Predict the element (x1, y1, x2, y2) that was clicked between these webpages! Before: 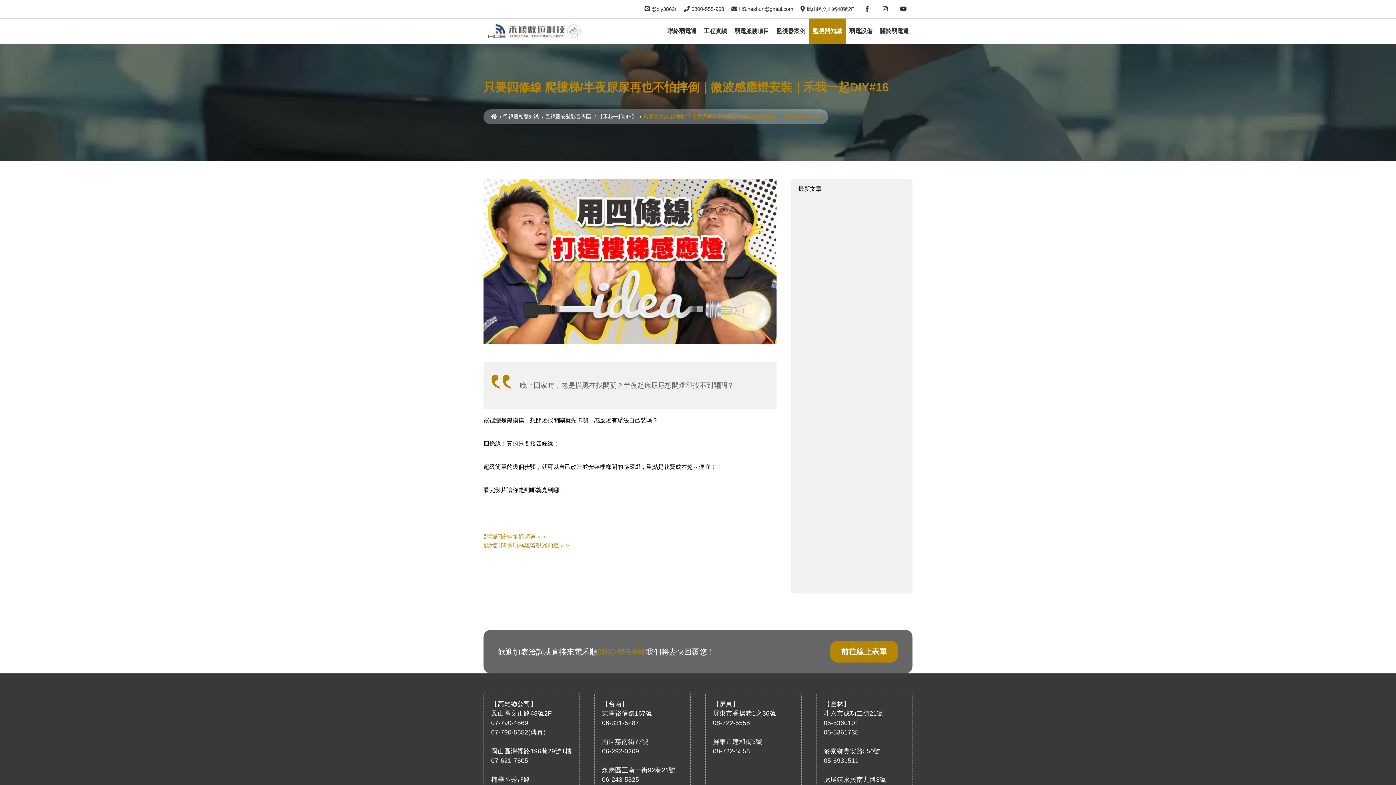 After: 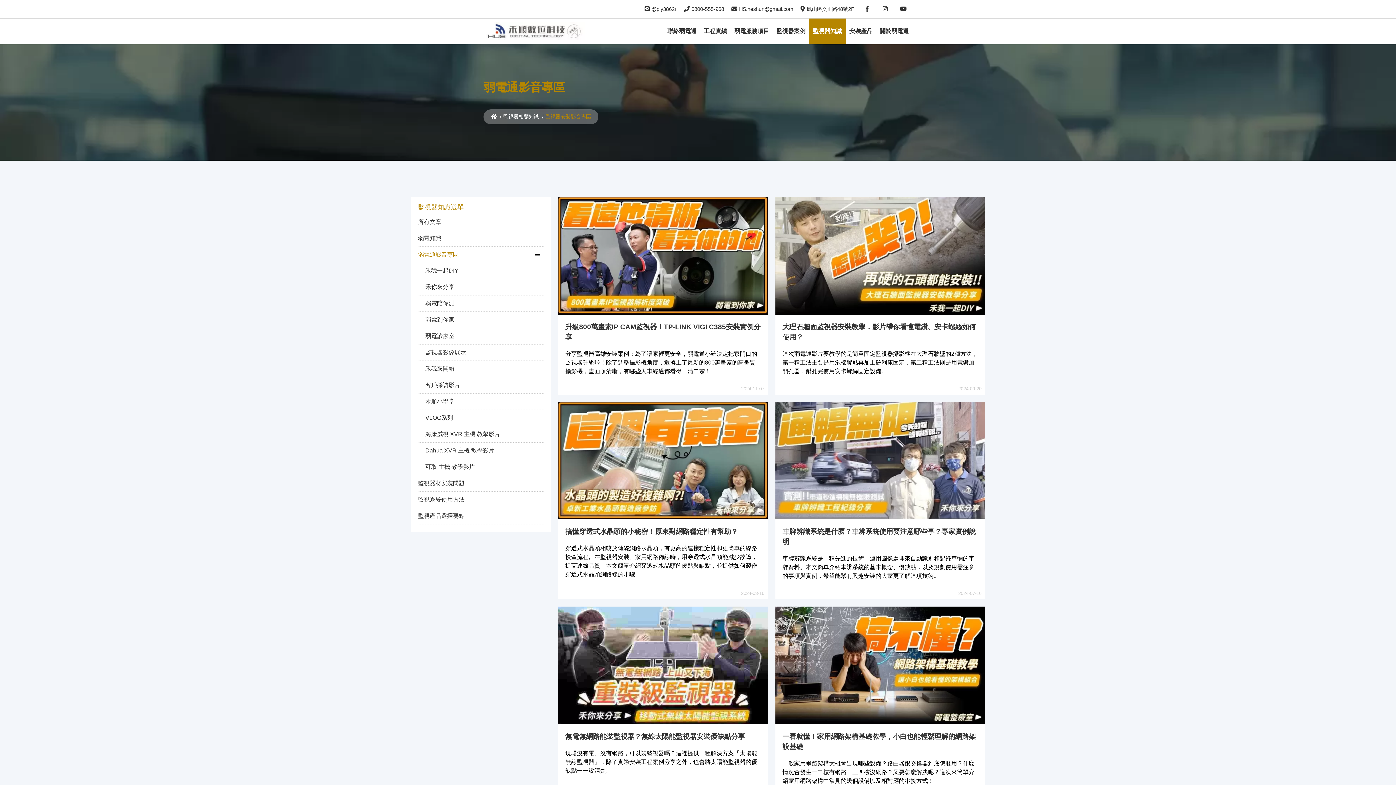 Action: bbox: (545, 113, 591, 119) label: 監視器安裝影音專區